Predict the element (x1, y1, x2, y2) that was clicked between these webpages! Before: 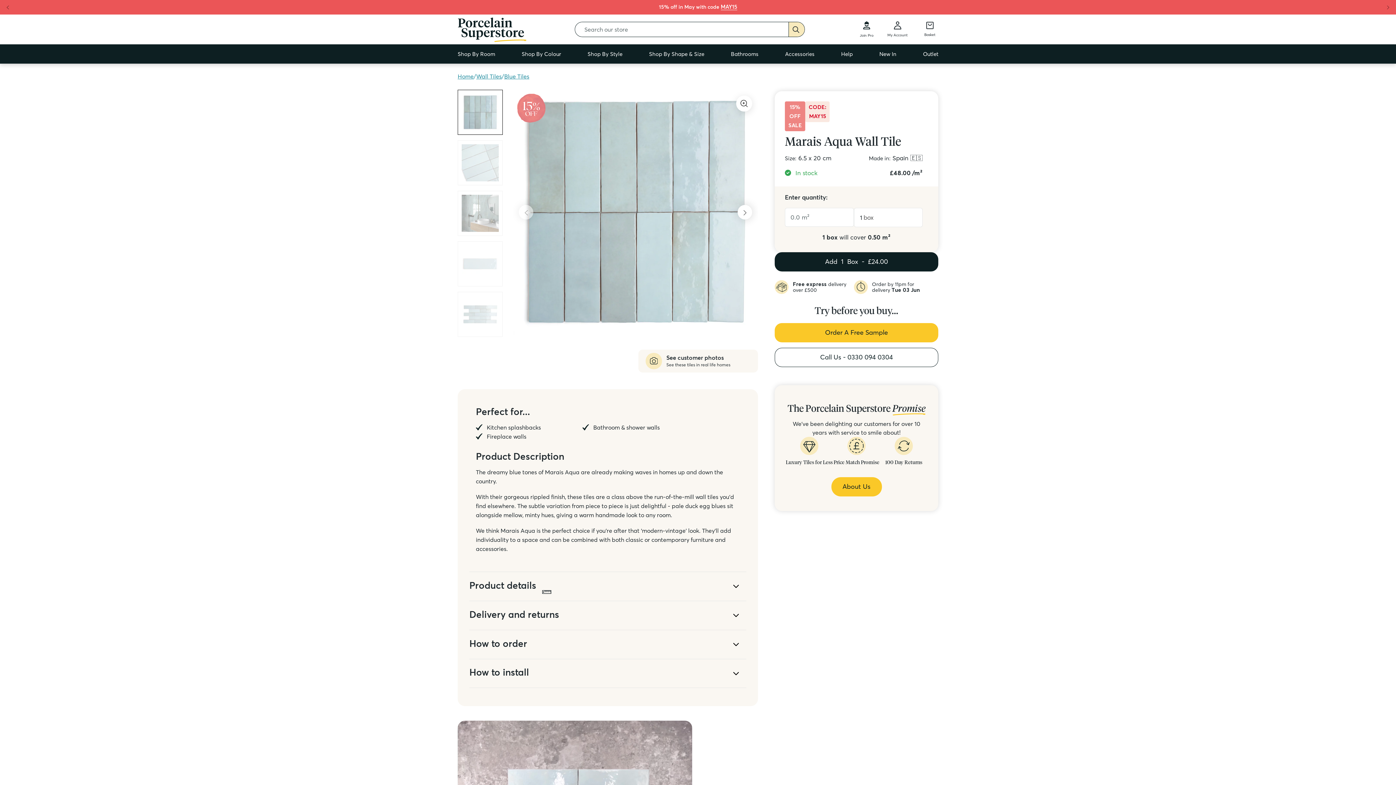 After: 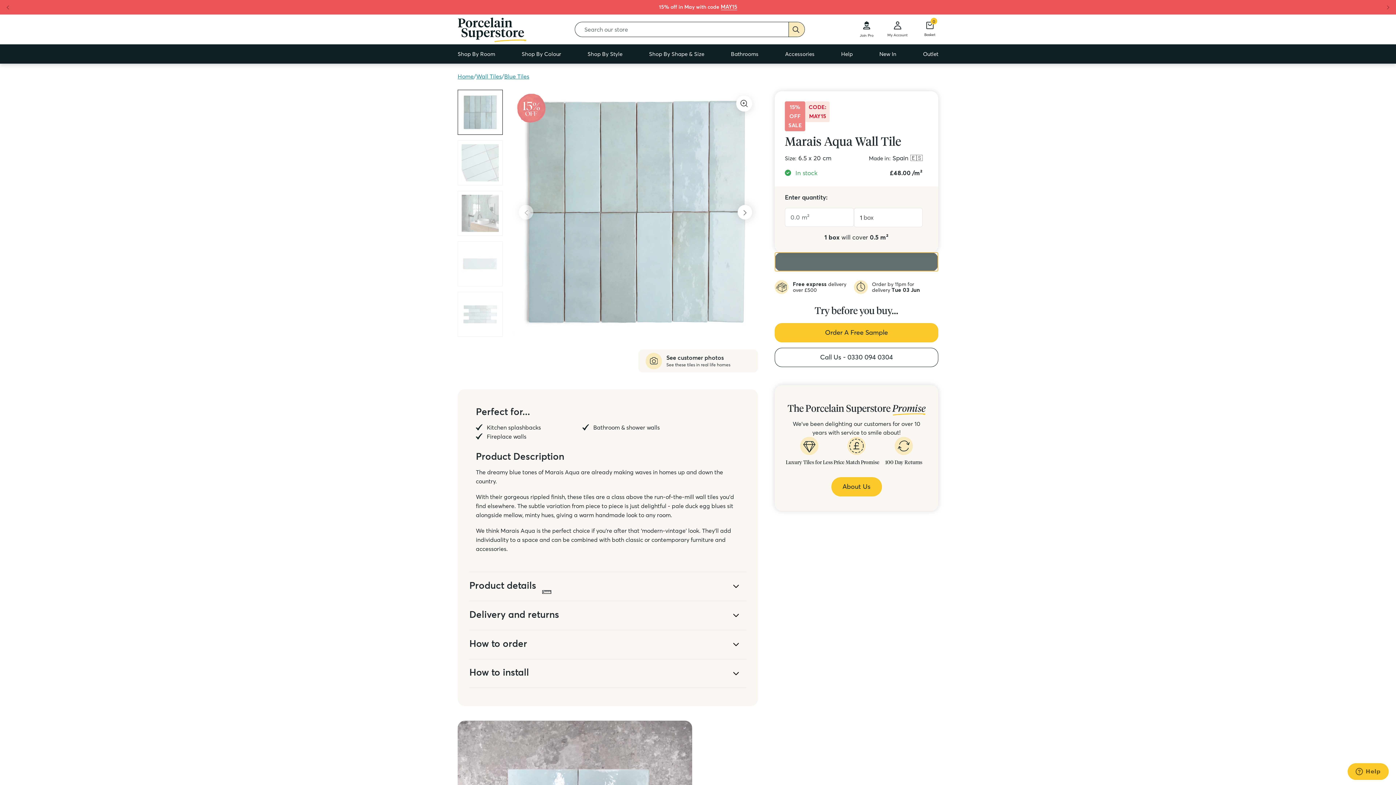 Action: label: Add 1 Box-£24.00 bbox: (774, 252, 938, 271)